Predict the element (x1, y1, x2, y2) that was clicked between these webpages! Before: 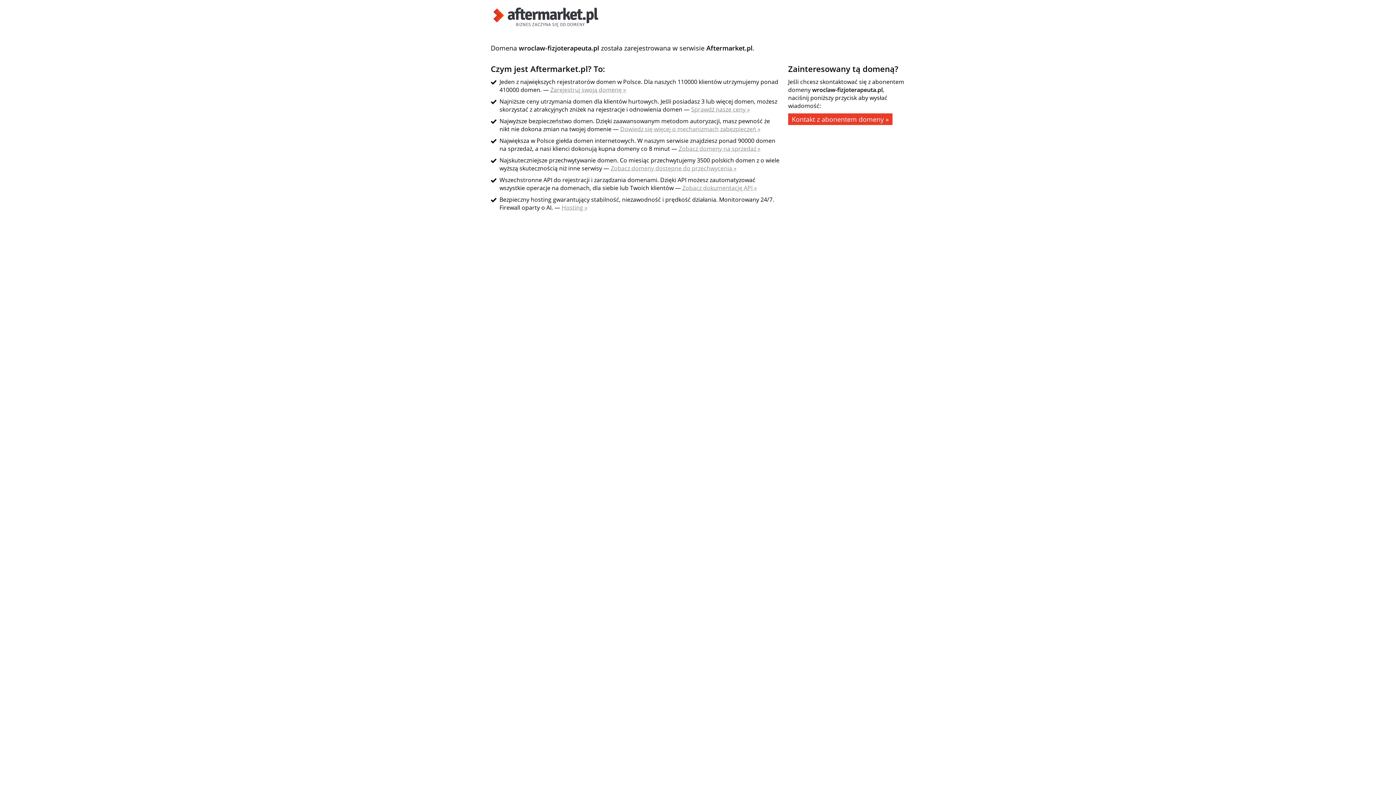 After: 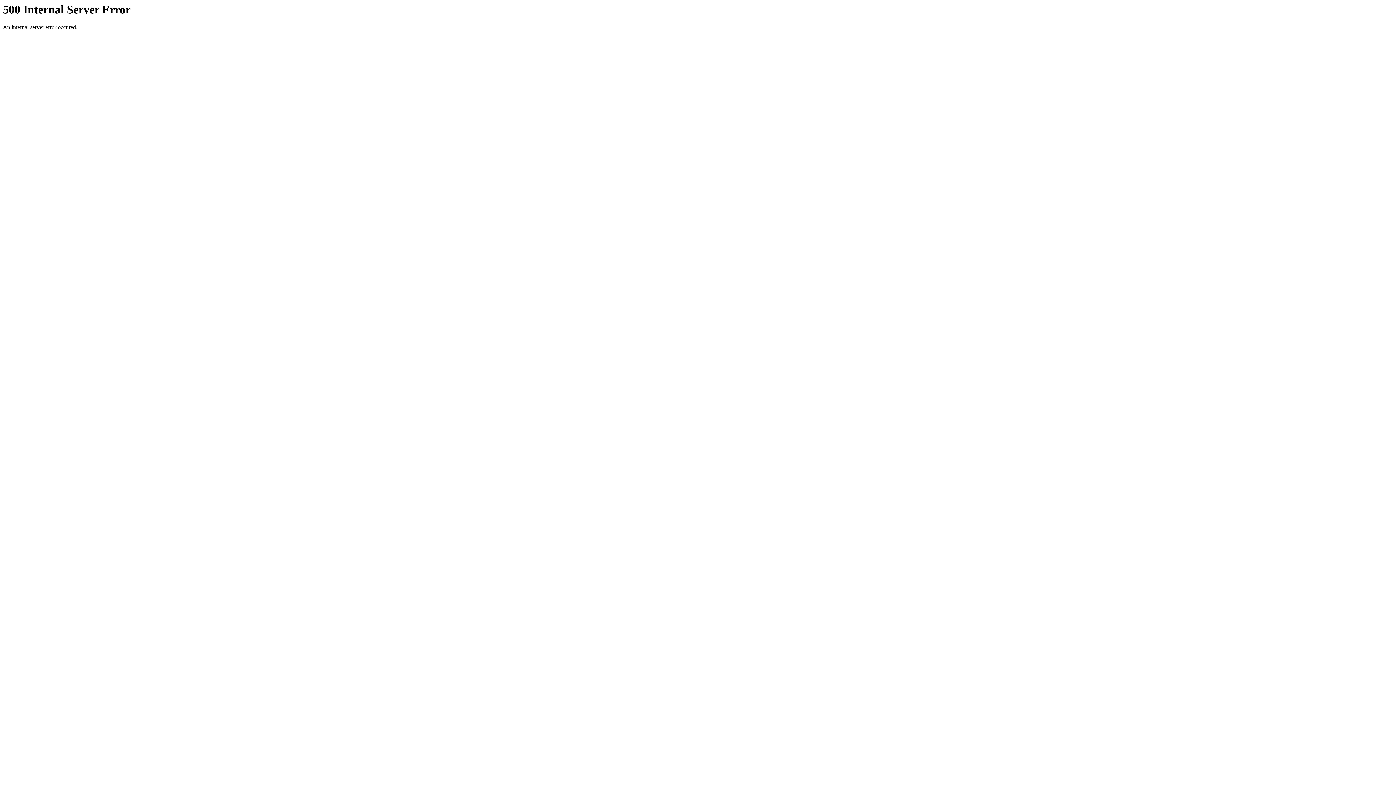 Action: bbox: (620, 125, 760, 133) label: Dowiedz się więcej o mechanizmach zabezpieczeń »